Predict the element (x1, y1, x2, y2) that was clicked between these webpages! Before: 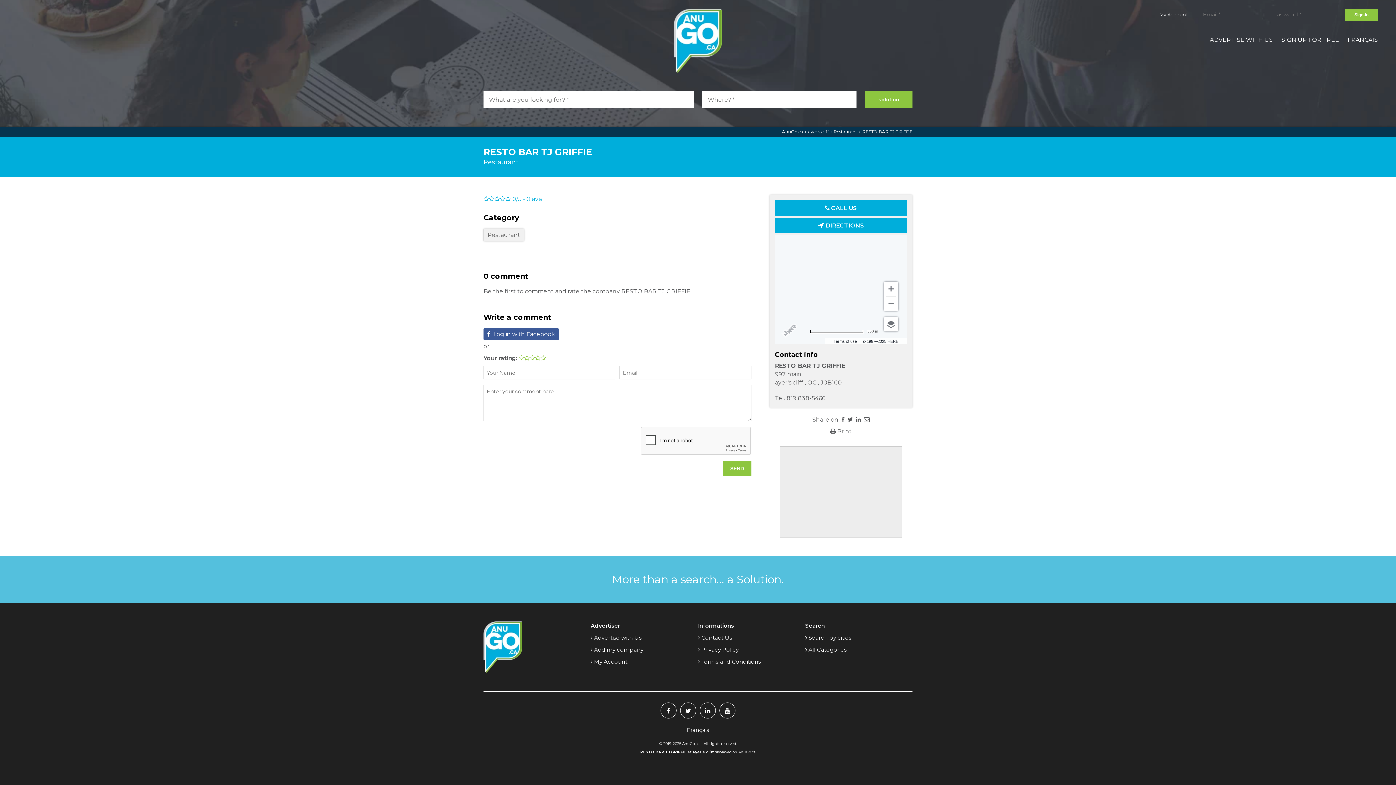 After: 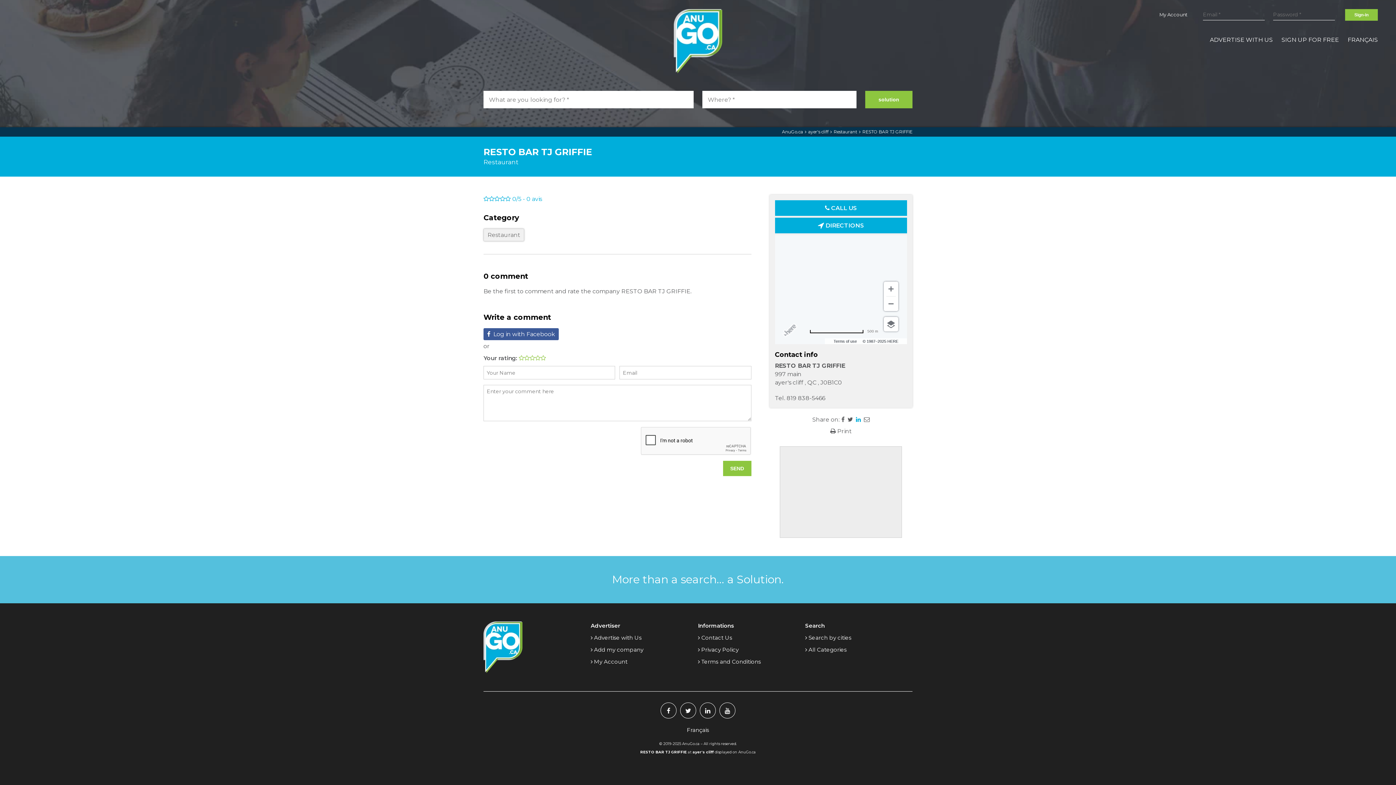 Action: bbox: (856, 416, 861, 423)